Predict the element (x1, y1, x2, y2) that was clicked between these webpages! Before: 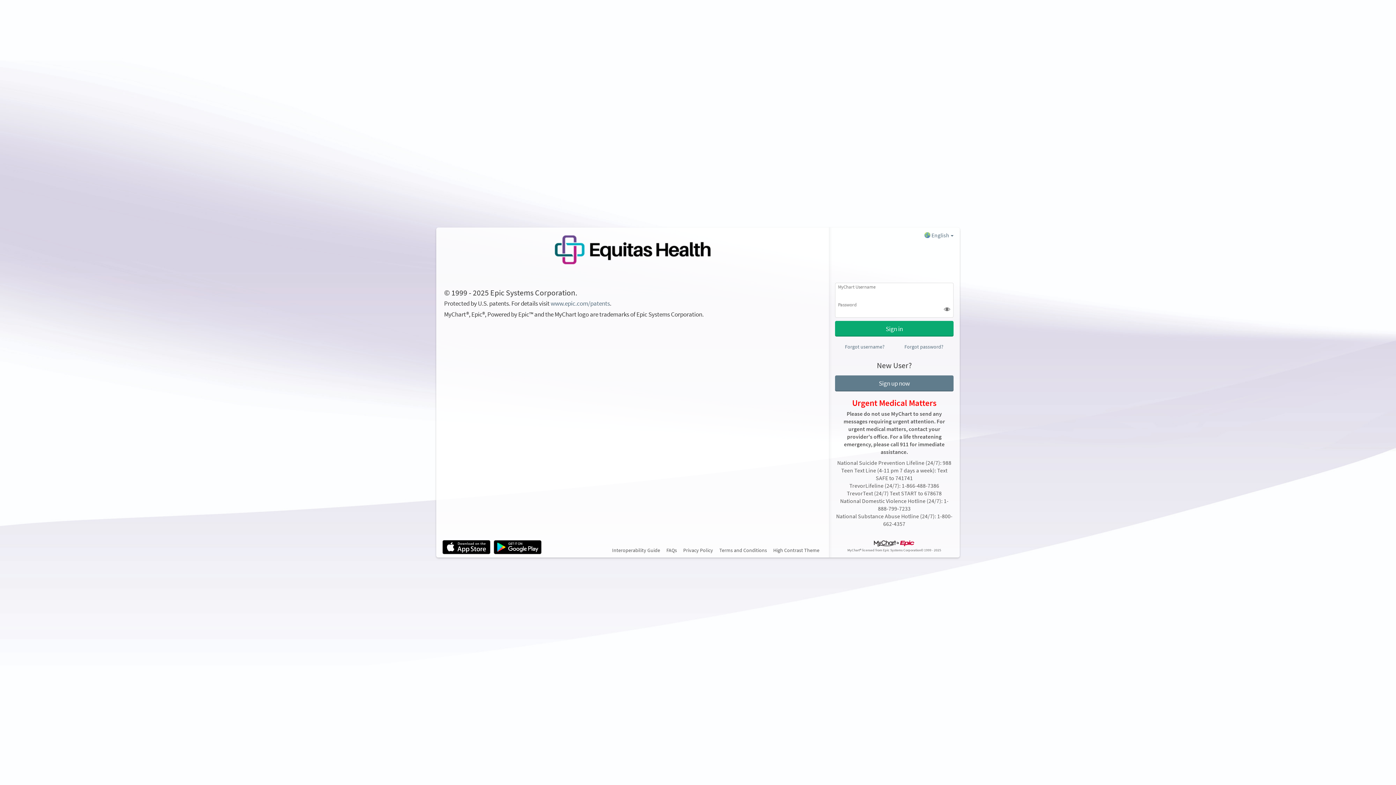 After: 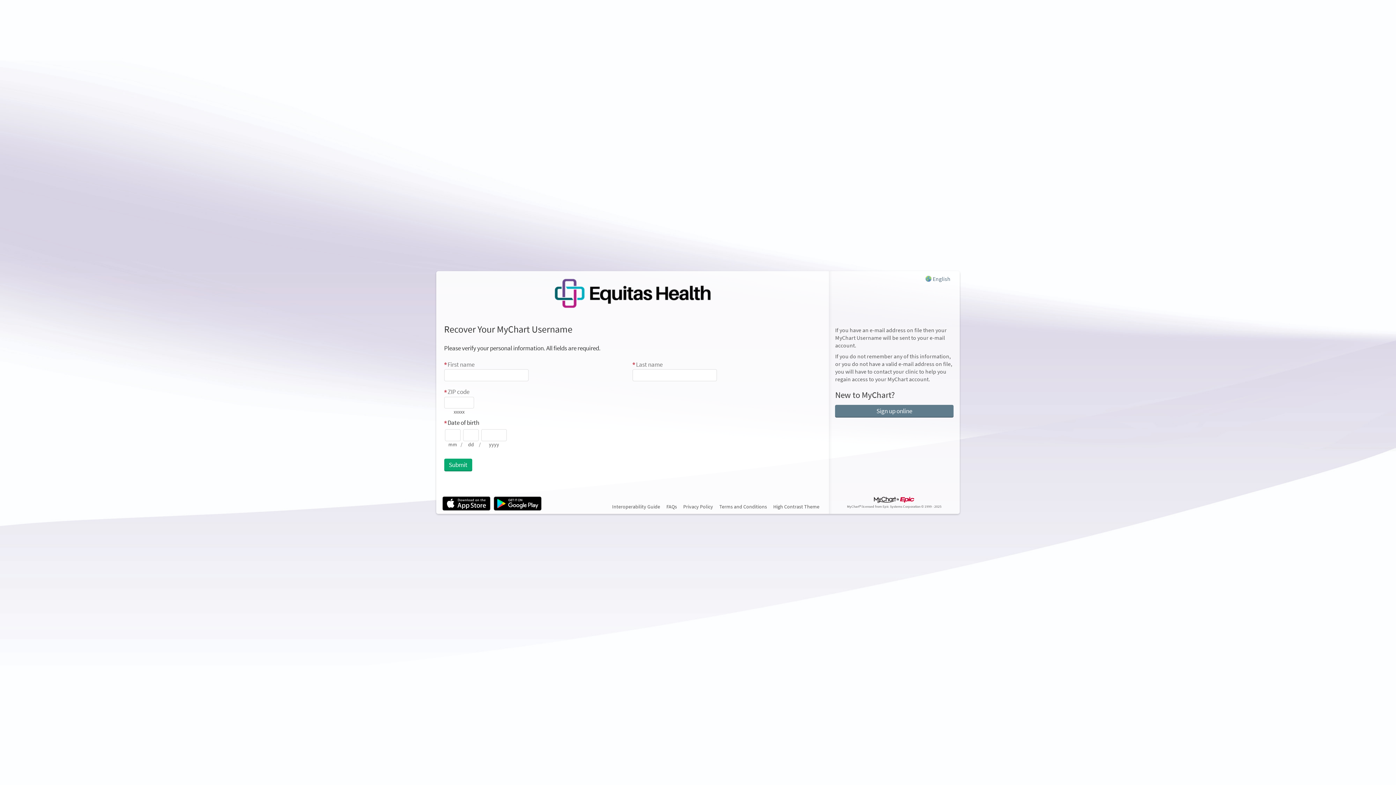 Action: label: Forgot username? bbox: (835, 343, 894, 350)